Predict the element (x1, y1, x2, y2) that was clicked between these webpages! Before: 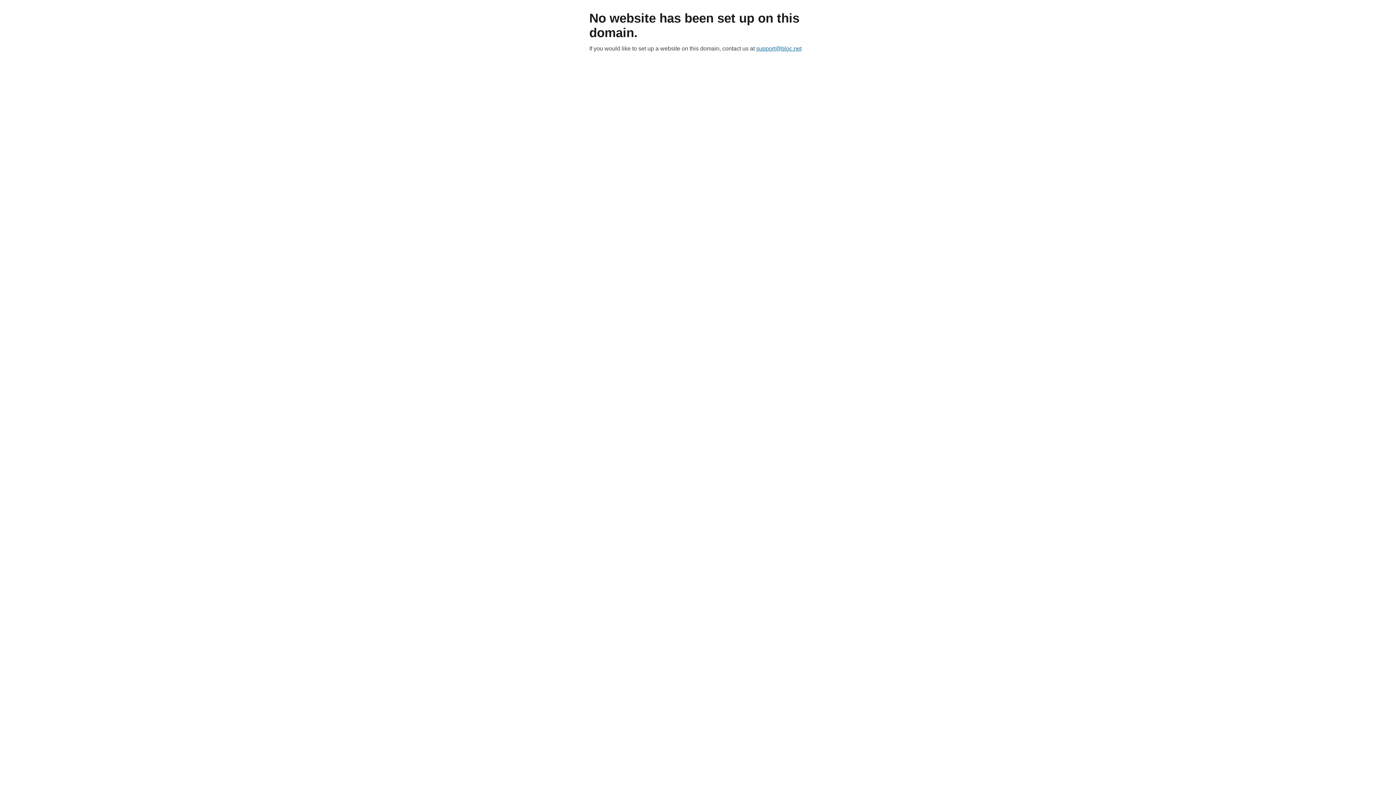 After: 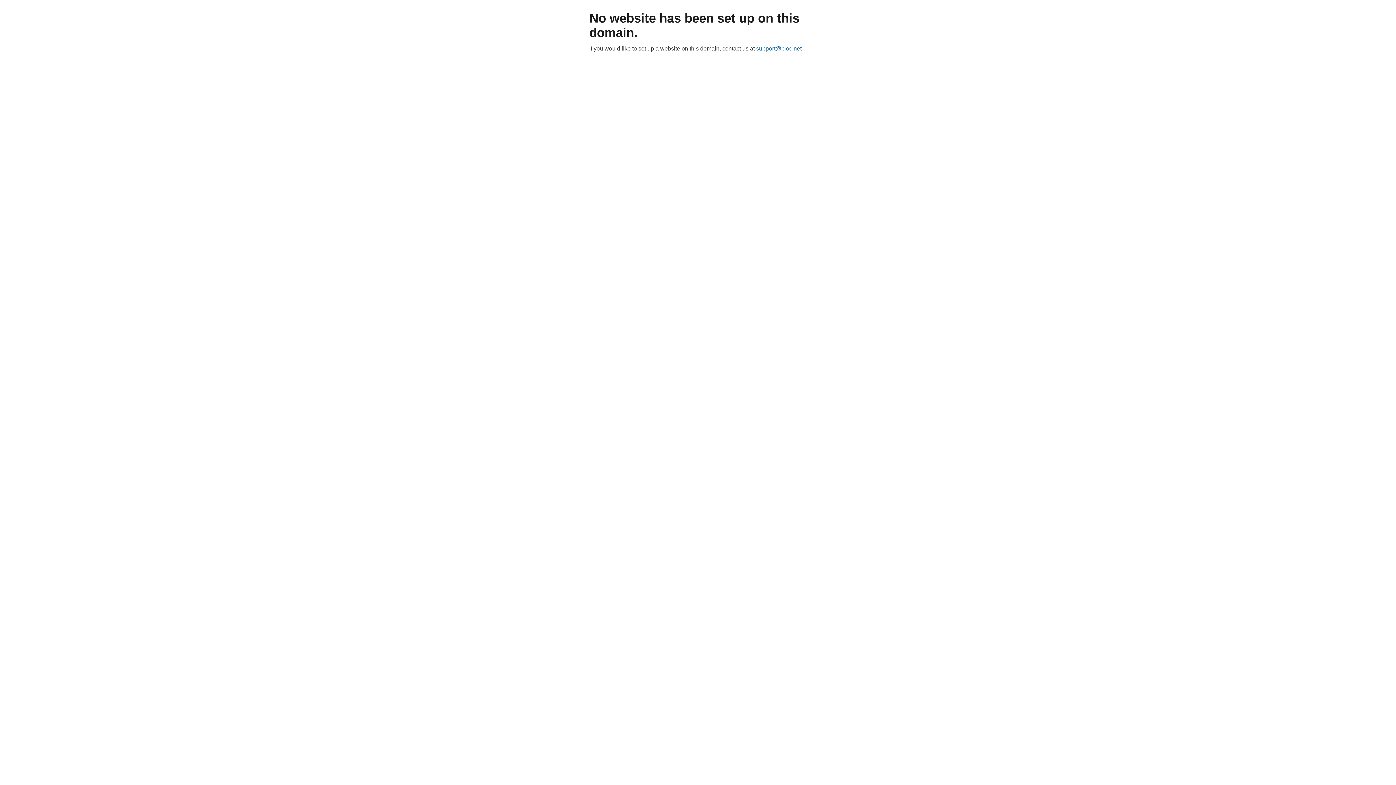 Action: label: support@bloc.net bbox: (756, 45, 801, 51)